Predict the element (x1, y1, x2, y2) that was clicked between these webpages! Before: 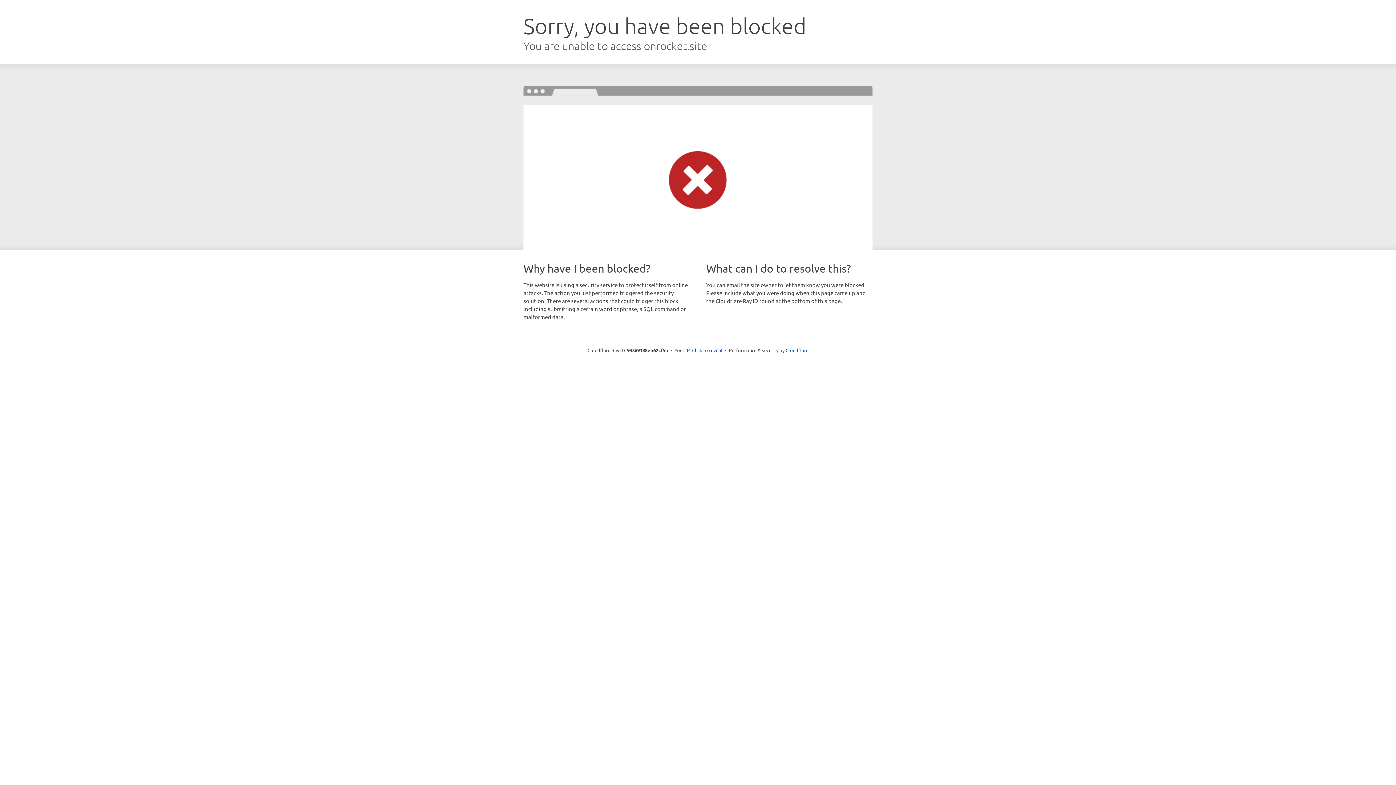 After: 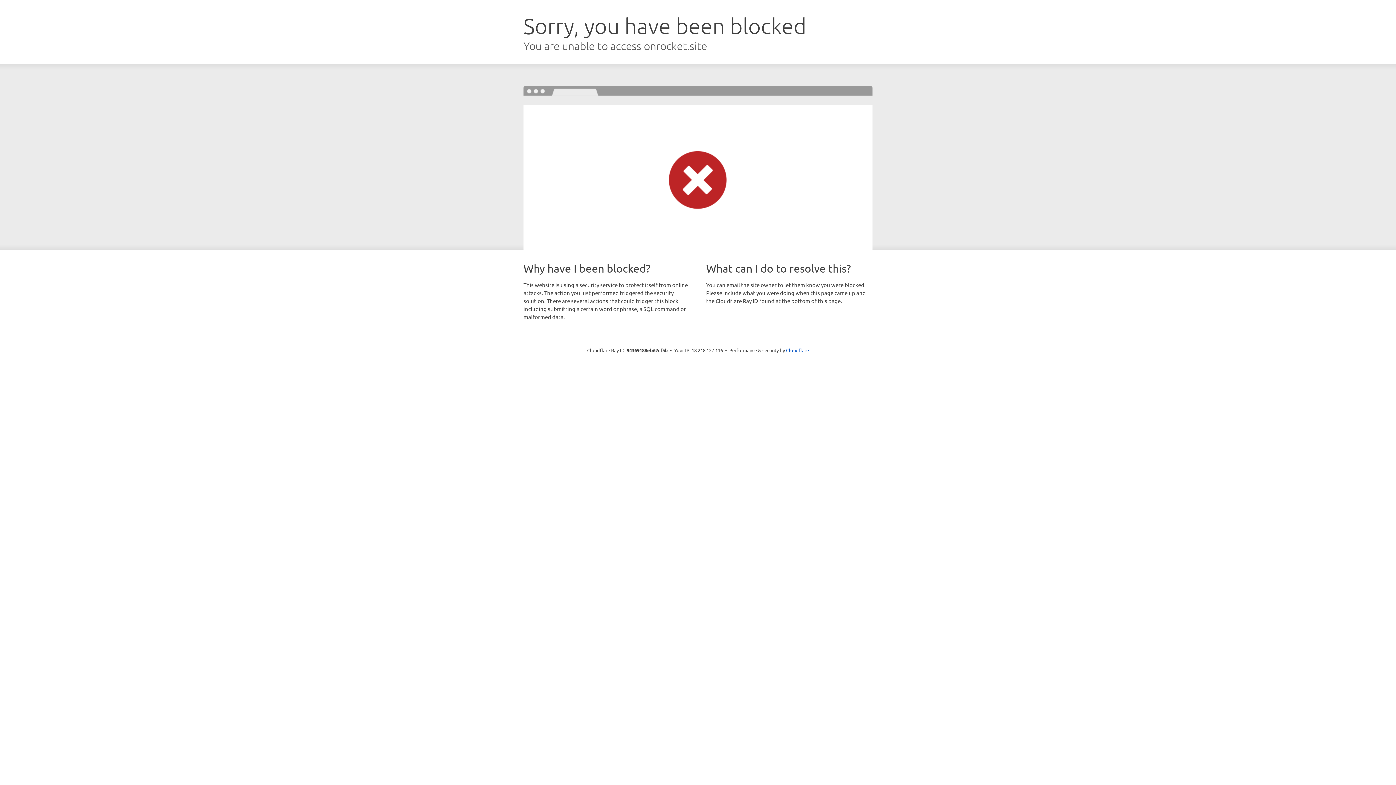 Action: label: Click to reveal bbox: (692, 346, 722, 353)